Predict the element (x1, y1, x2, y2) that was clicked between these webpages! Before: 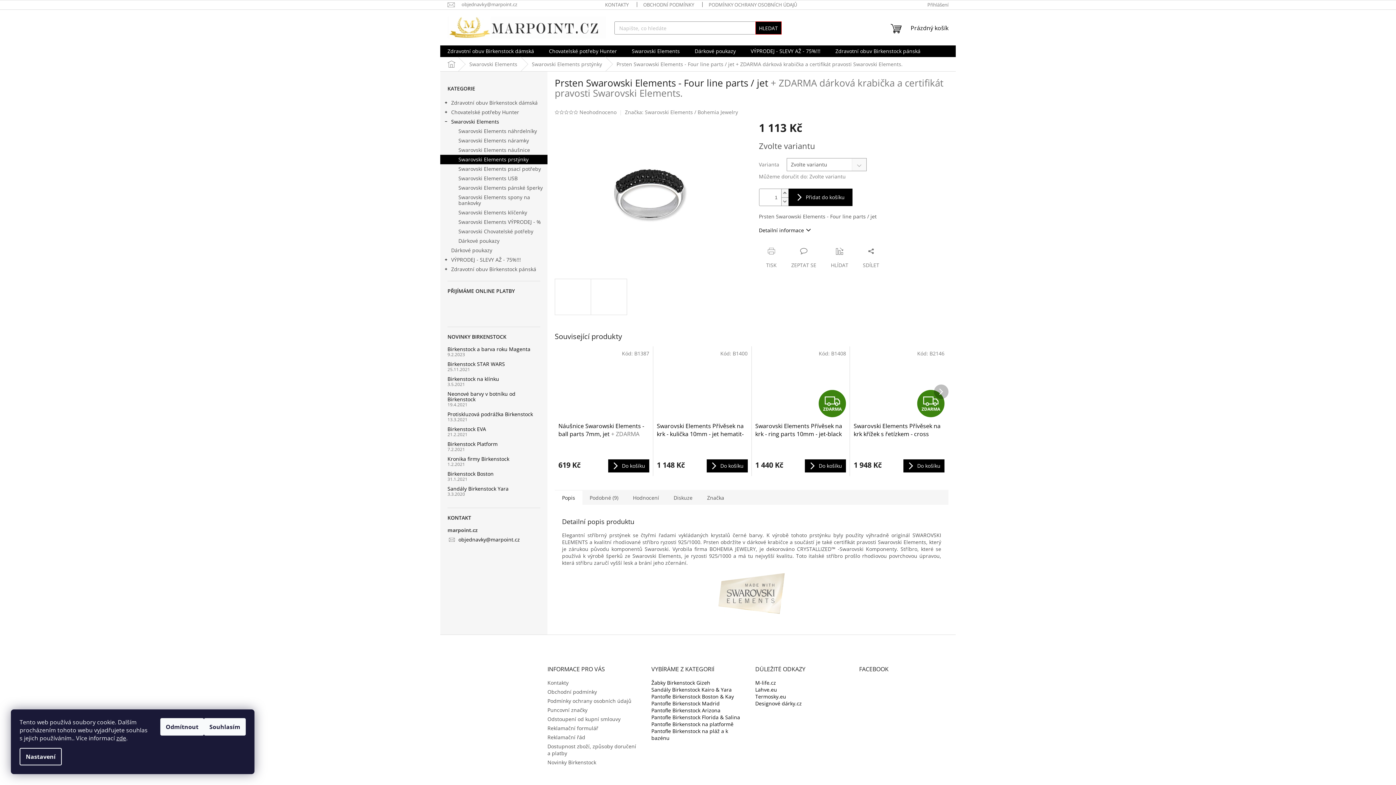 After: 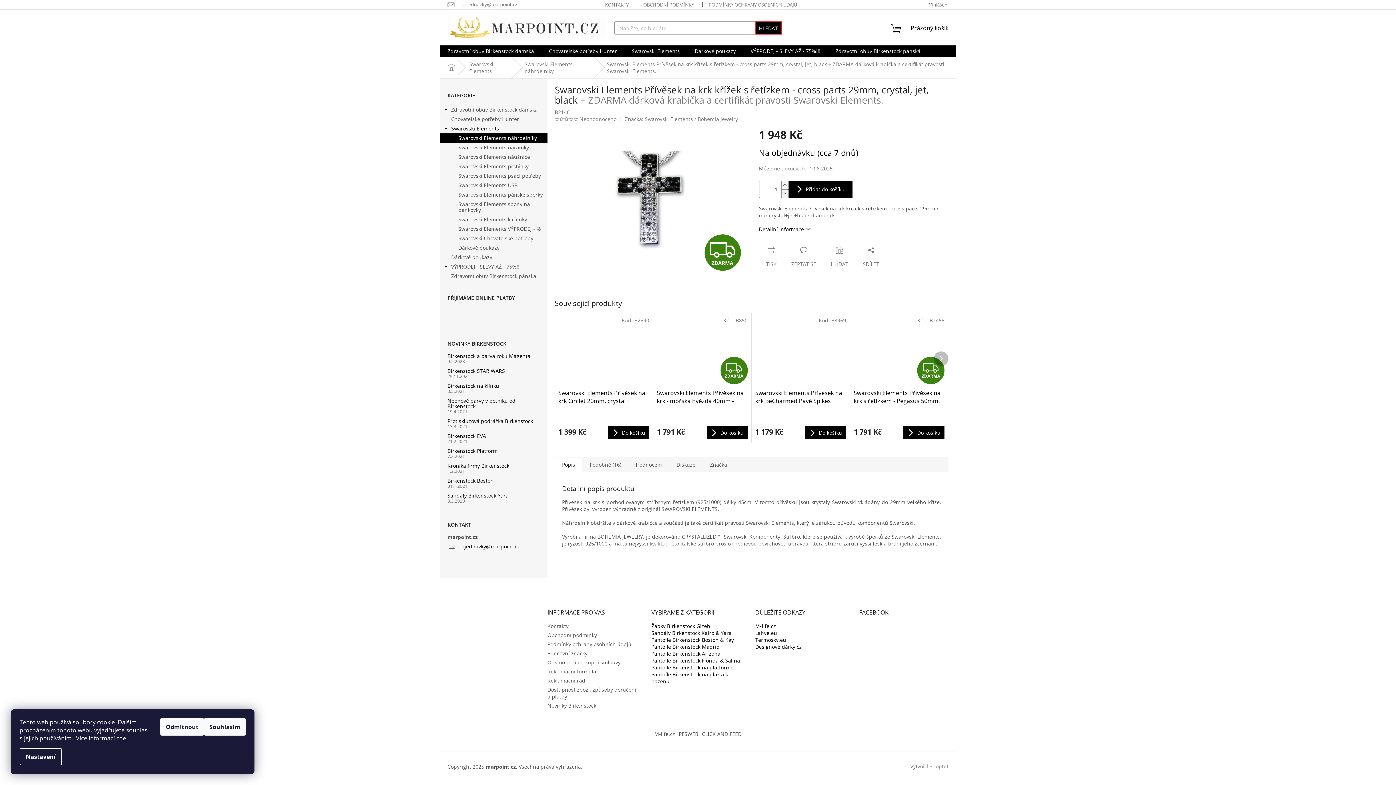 Action: bbox: (853, 350, 944, 418) label: ZDARMA
ZDARMA